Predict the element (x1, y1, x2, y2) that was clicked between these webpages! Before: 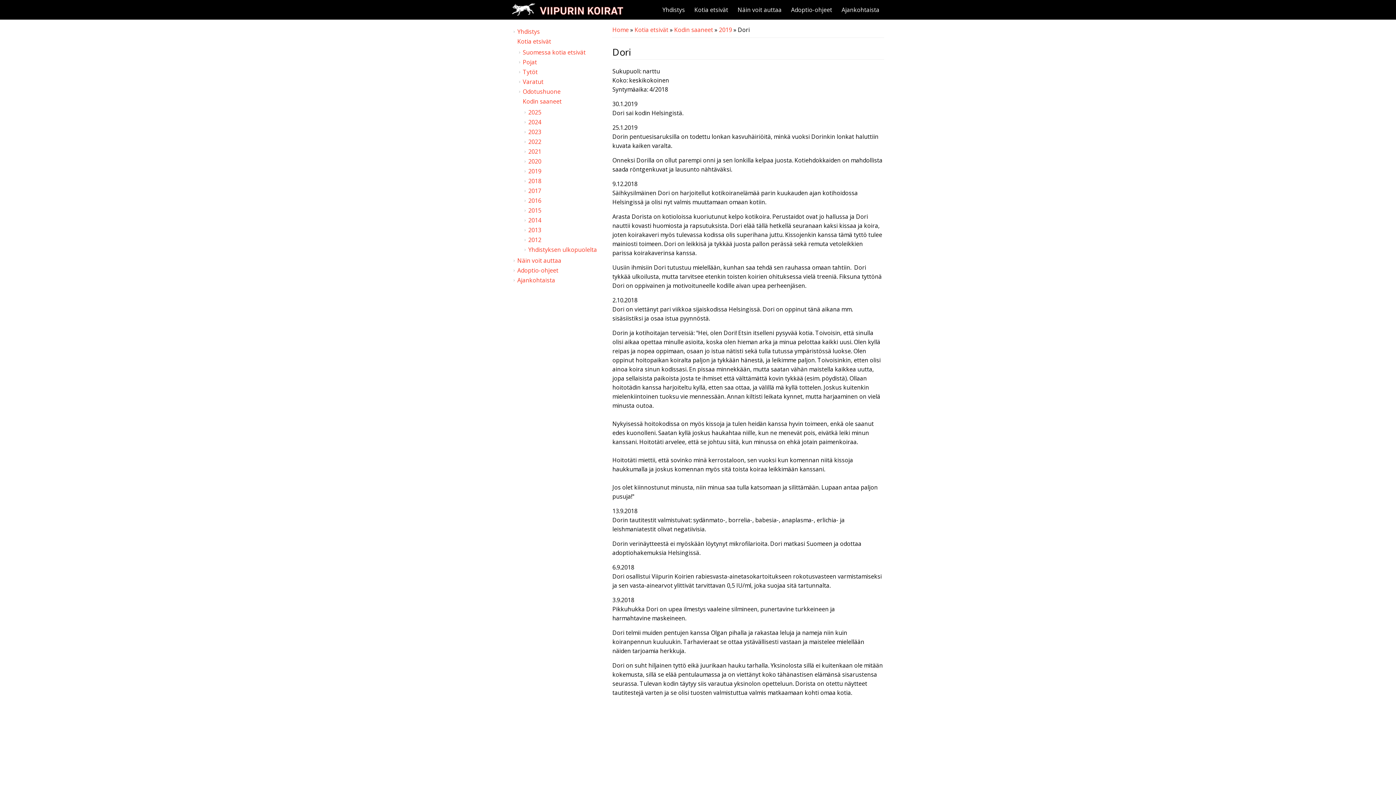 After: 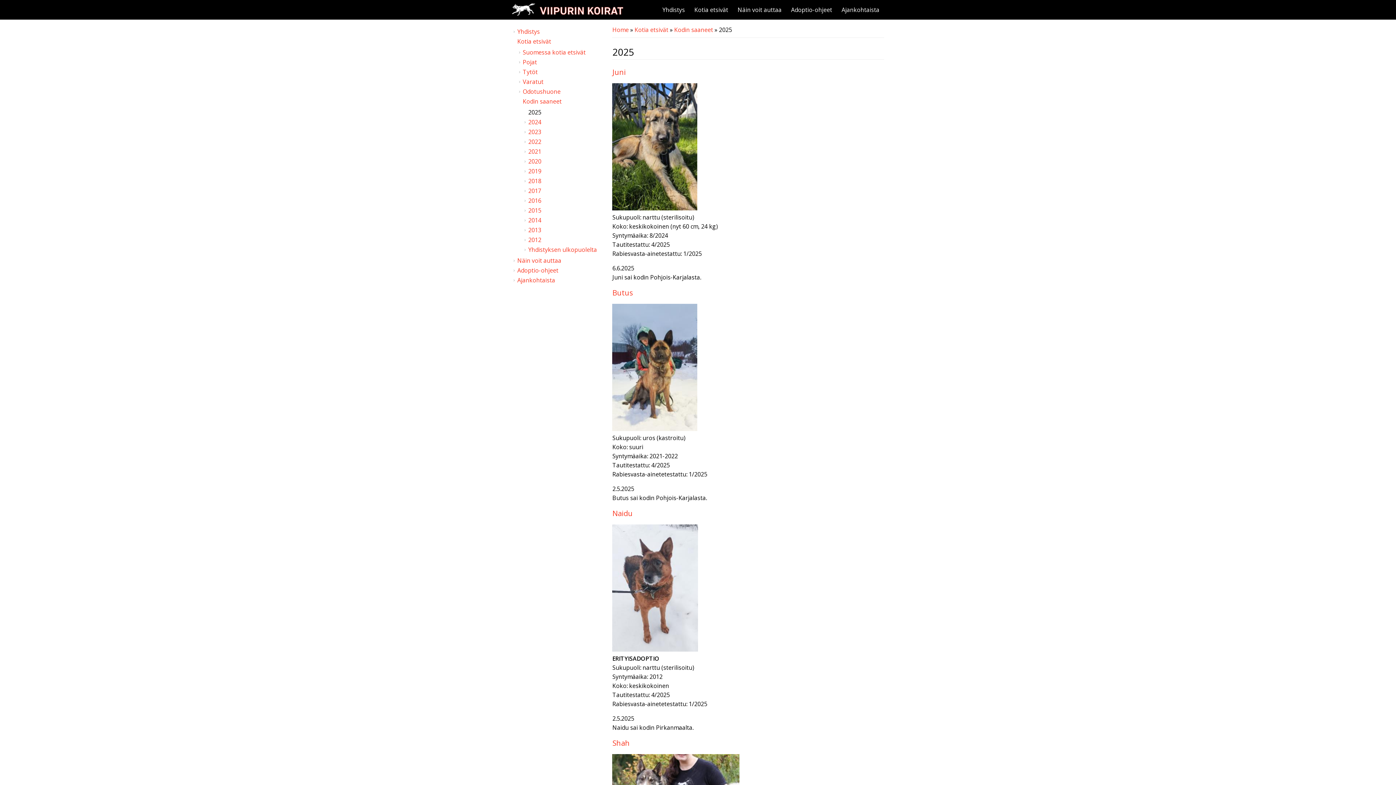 Action: bbox: (528, 108, 541, 116) label: 2025